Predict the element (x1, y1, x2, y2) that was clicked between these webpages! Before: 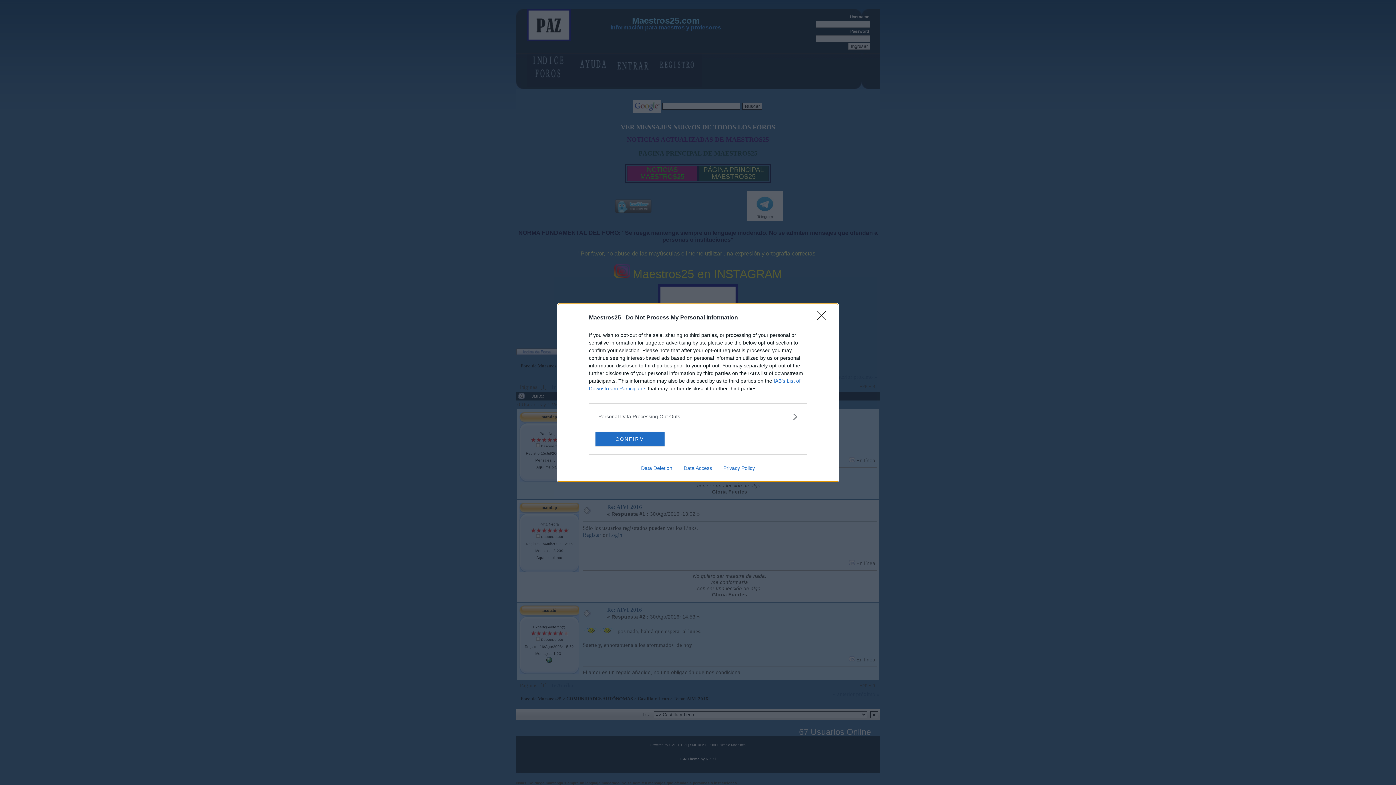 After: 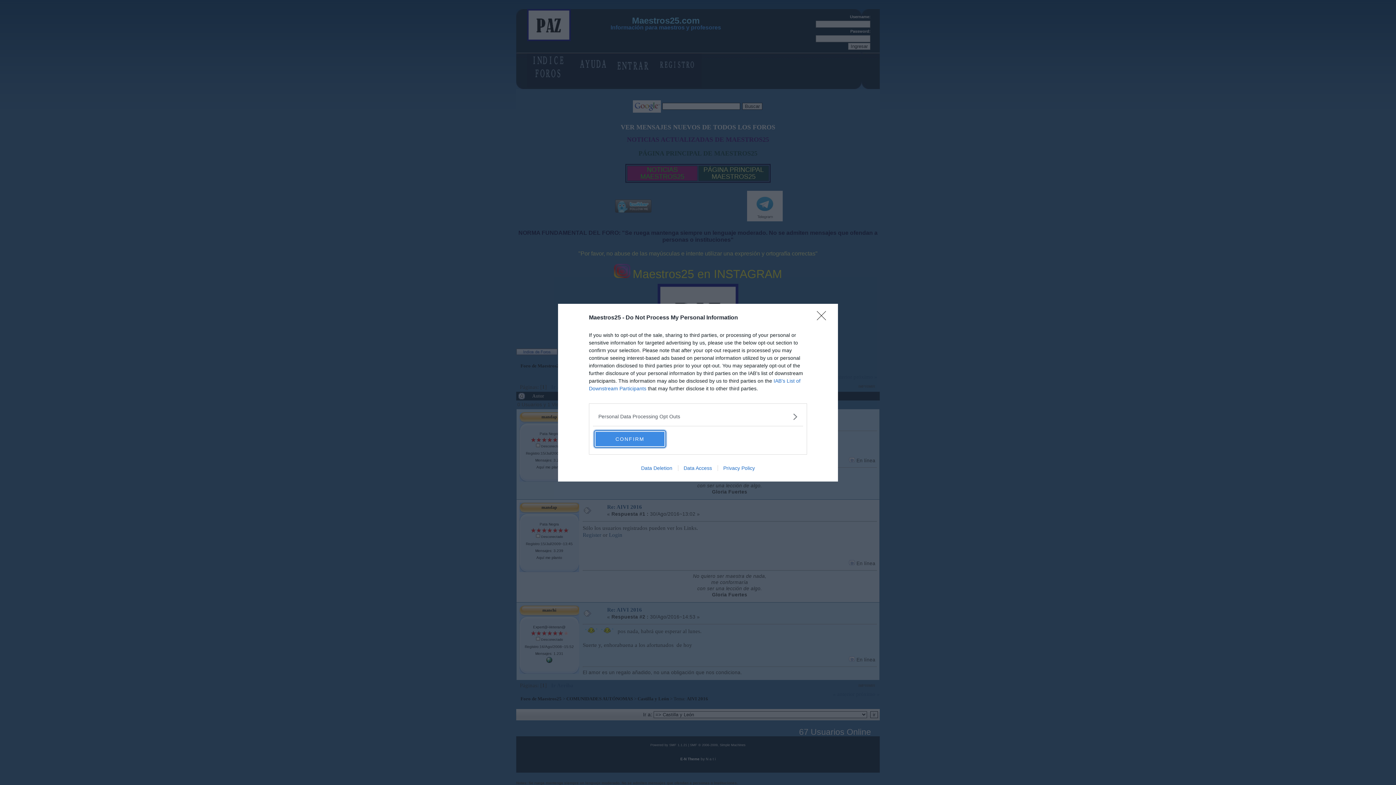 Action: bbox: (595, 431, 664, 446) label: CONFIRM